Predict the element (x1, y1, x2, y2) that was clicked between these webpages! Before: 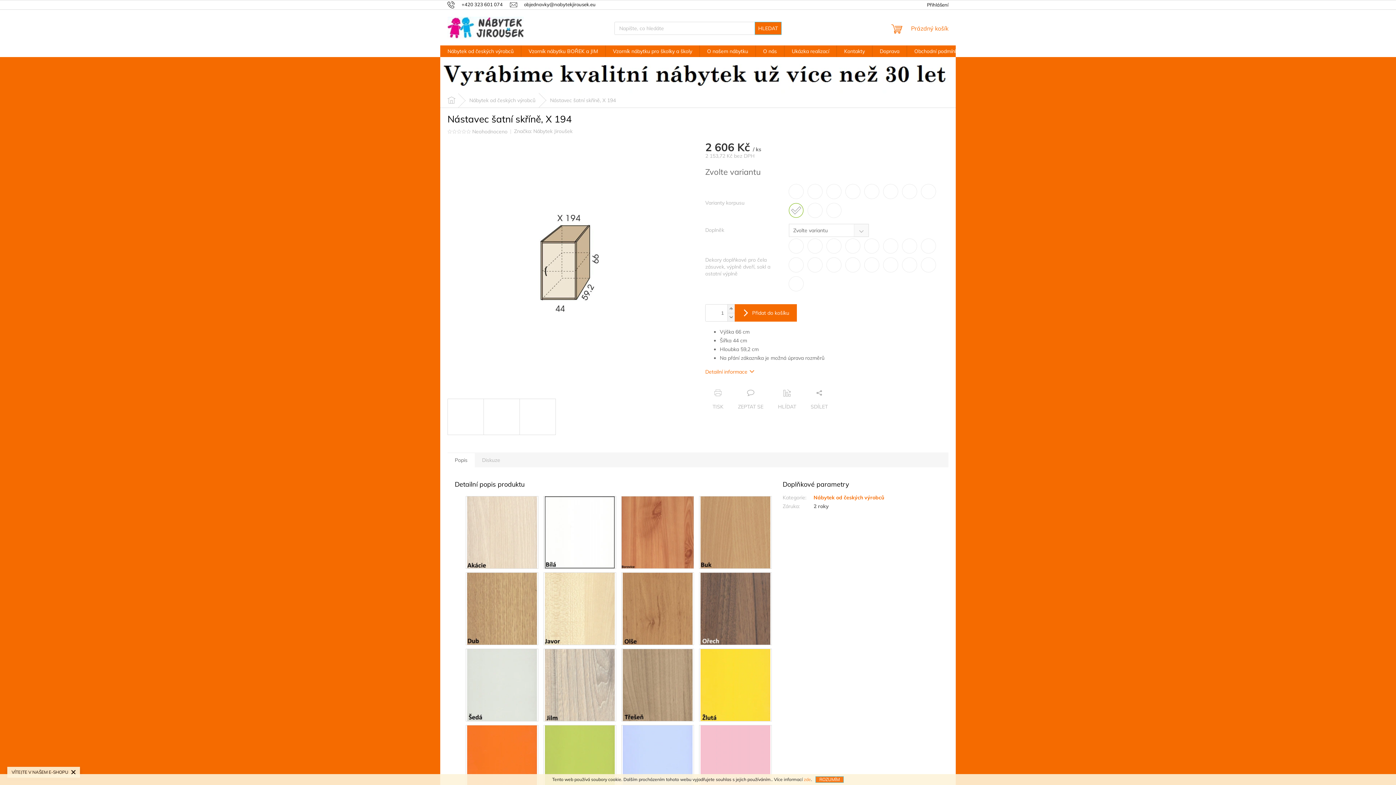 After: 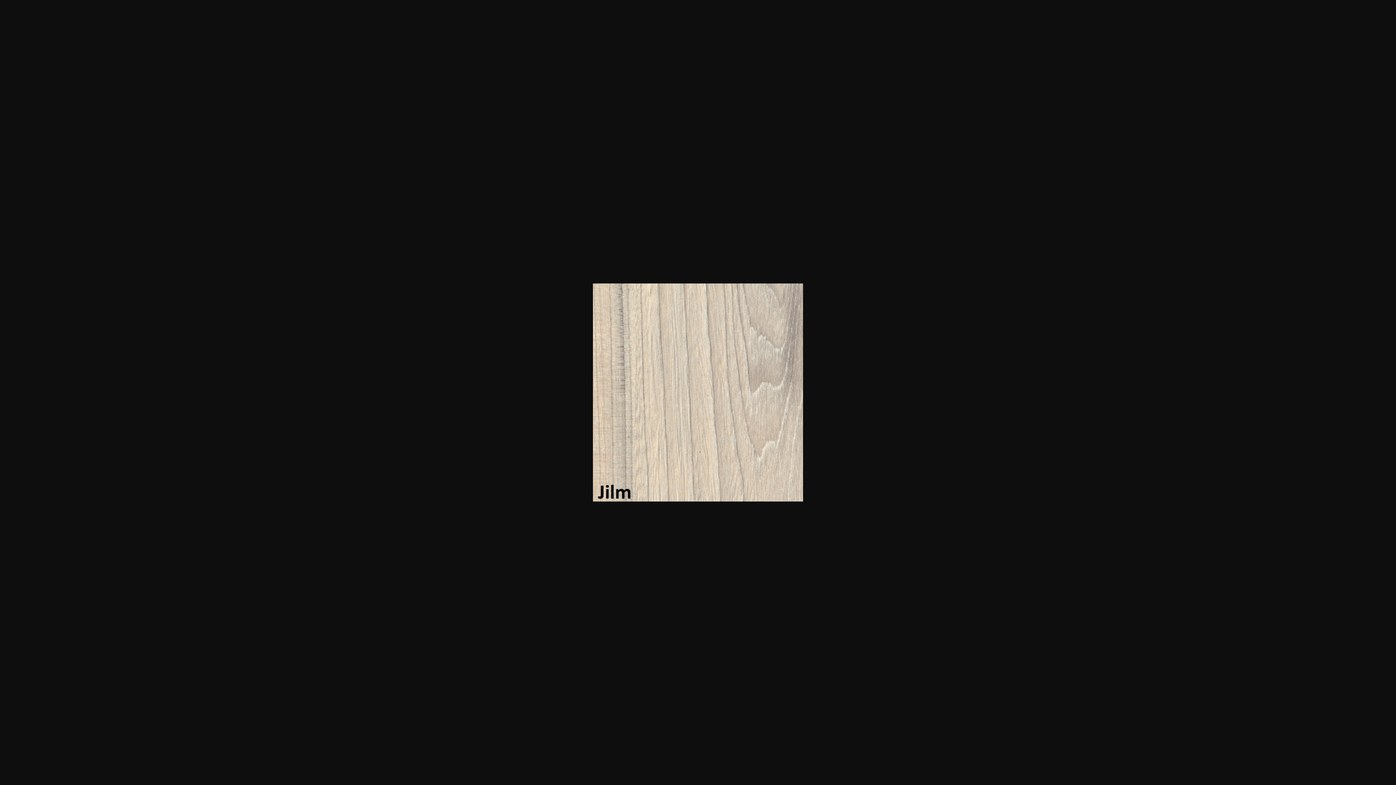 Action: bbox: (545, 681, 614, 688)